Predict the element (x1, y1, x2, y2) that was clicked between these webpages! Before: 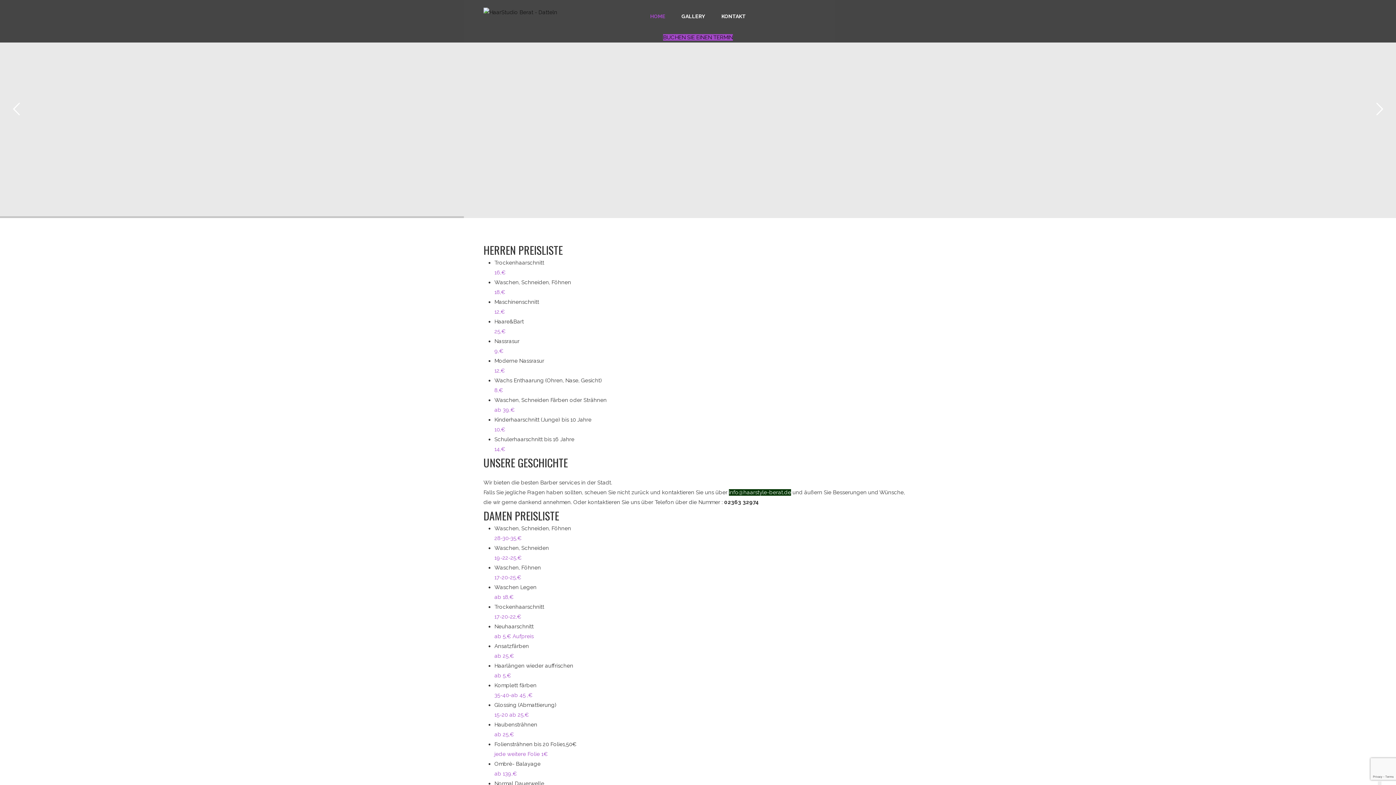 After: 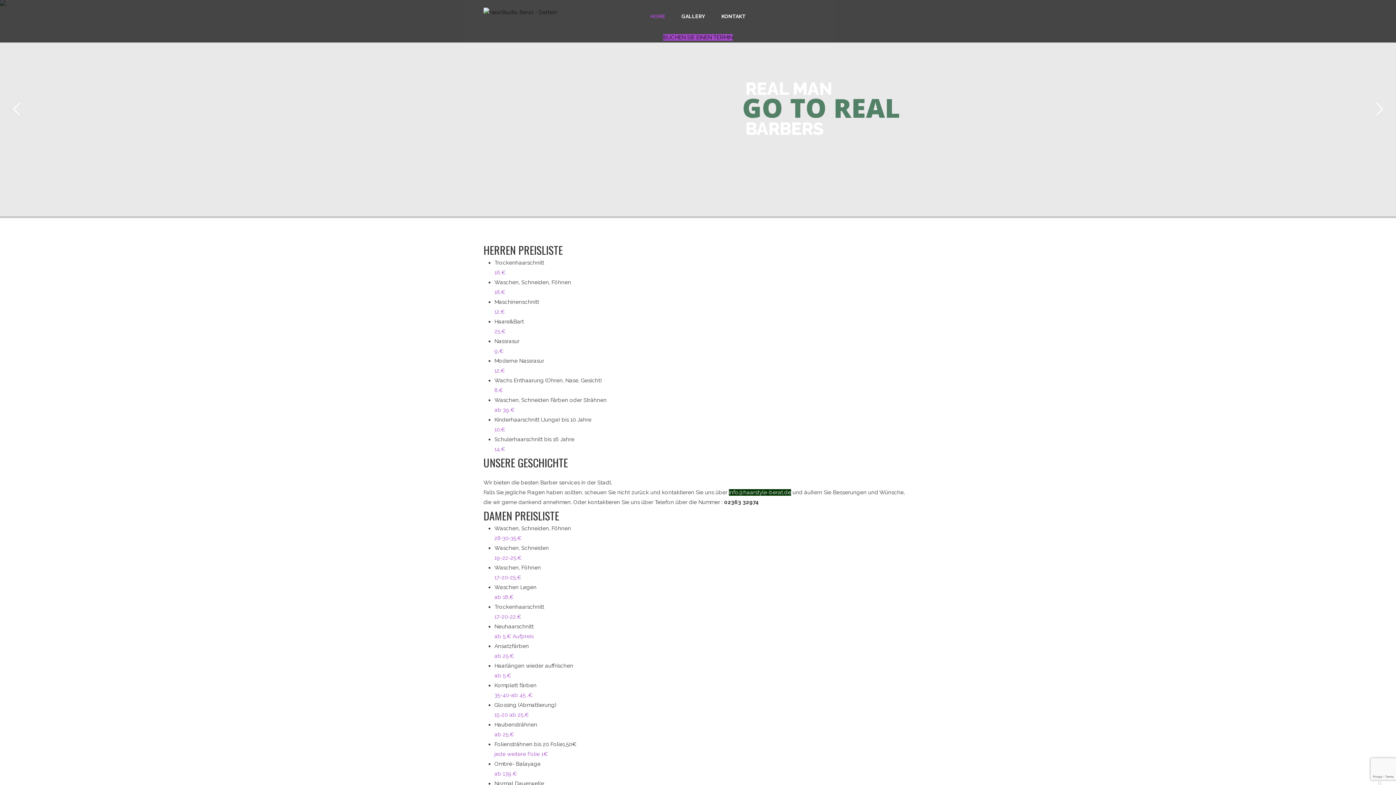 Action: bbox: (729, 489, 791, 496) label: info@haarstyle-berat.de